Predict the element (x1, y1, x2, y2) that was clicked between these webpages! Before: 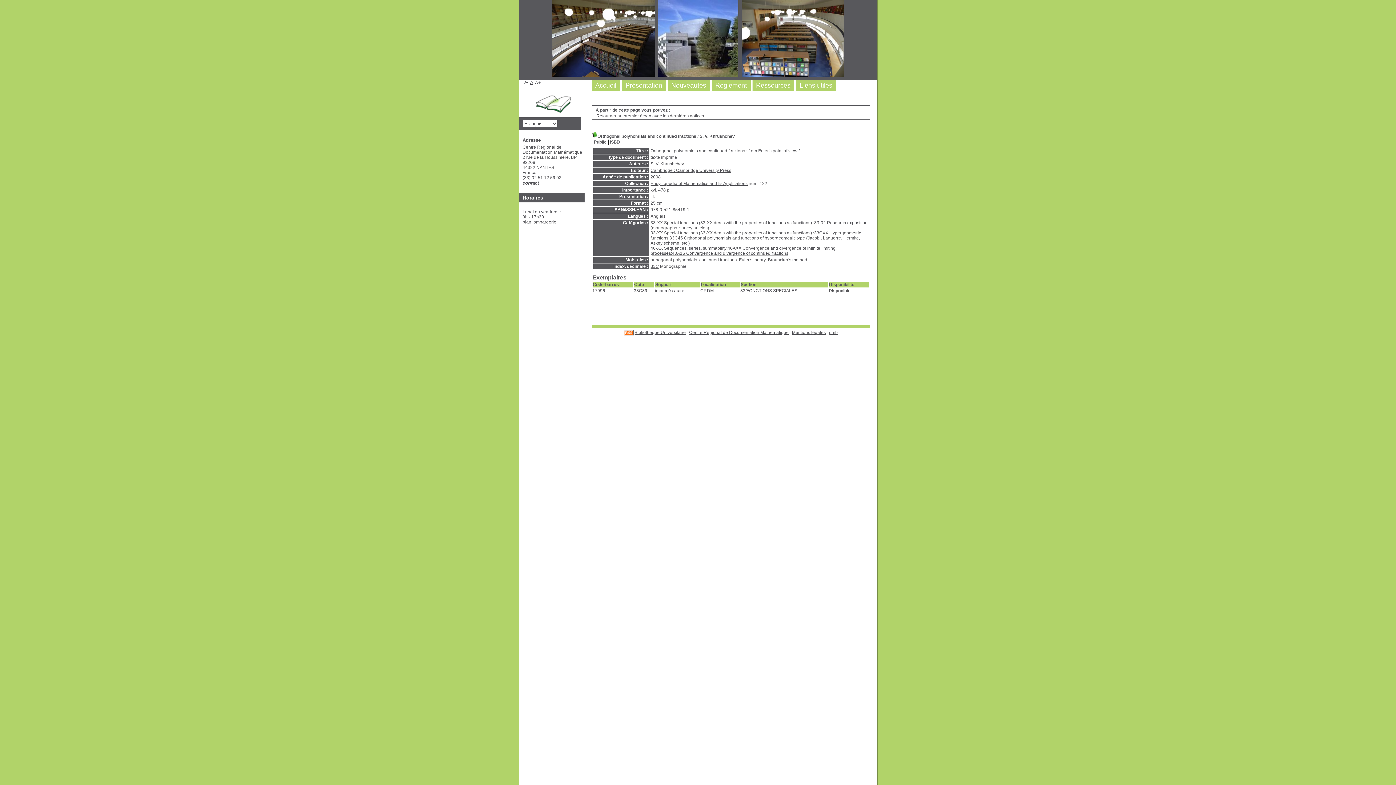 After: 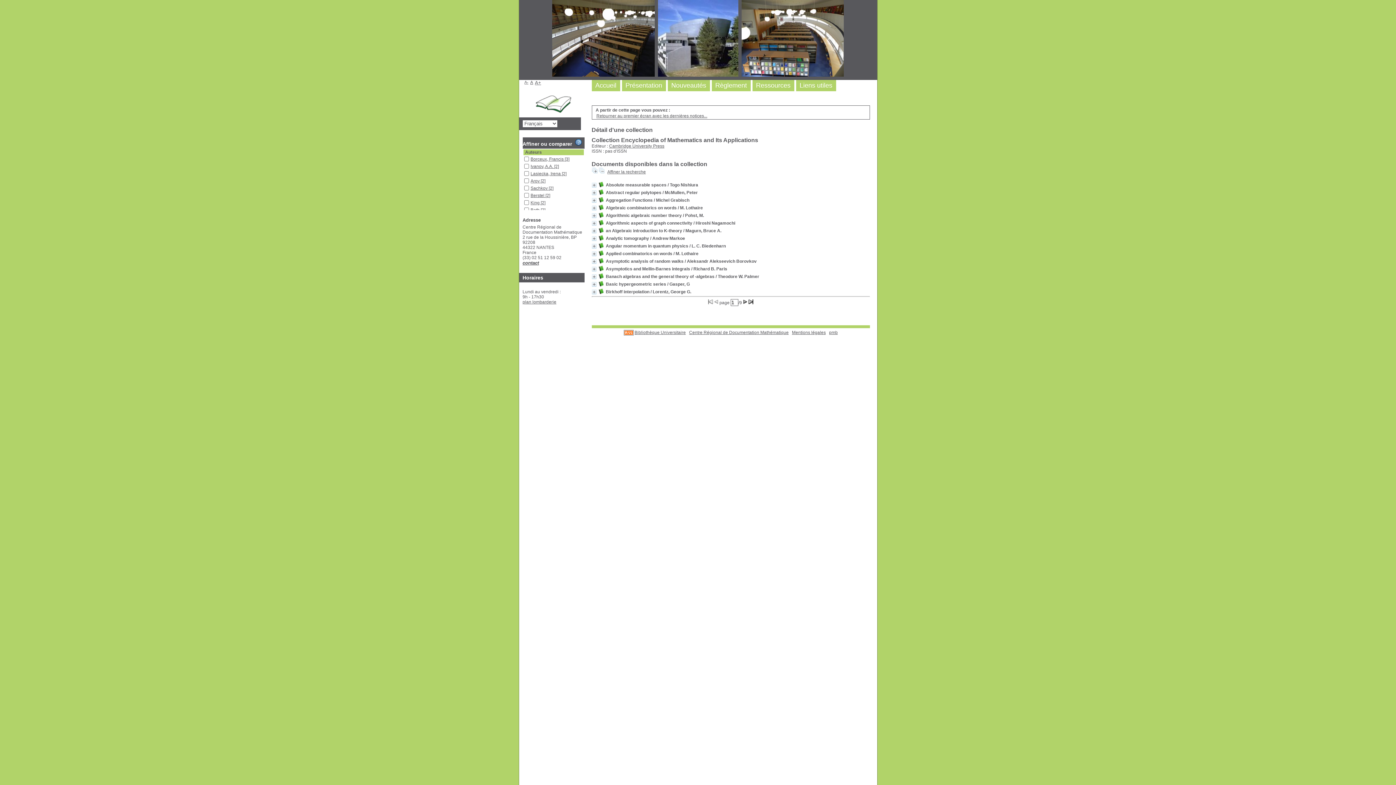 Action: label: Encyclopedia of Mathematics and Its Applications bbox: (650, 181, 747, 186)